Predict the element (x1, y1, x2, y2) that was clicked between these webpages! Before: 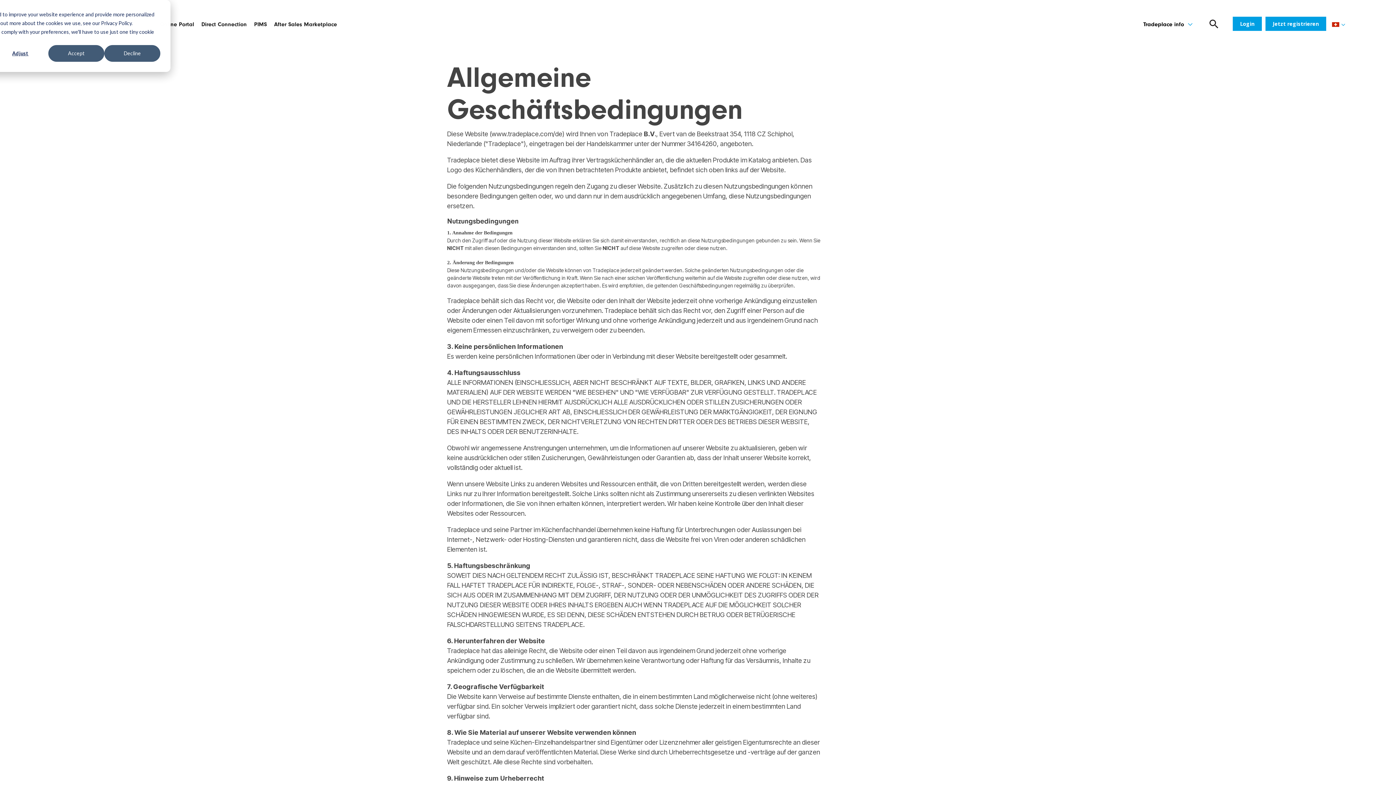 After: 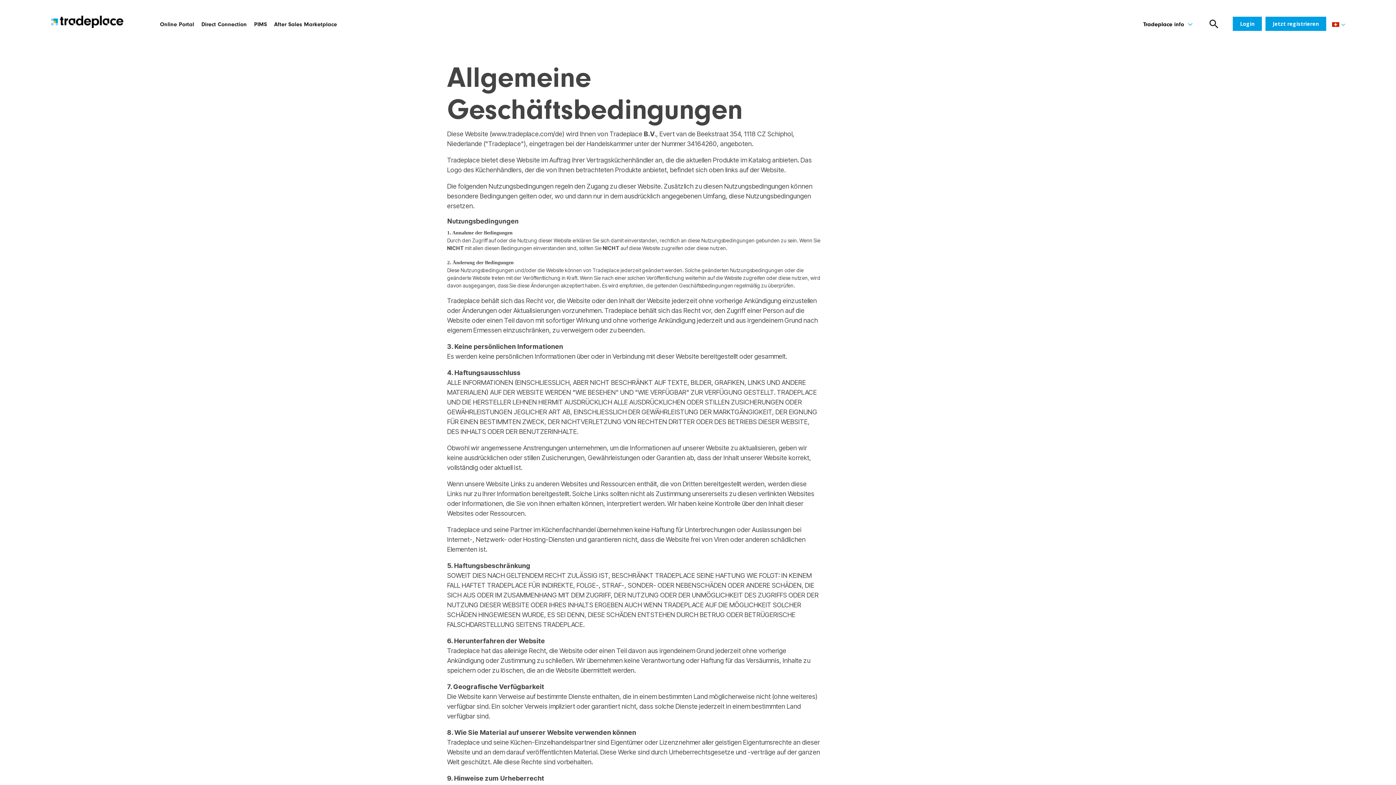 Action: bbox: (104, 45, 160, 61) label: Decline